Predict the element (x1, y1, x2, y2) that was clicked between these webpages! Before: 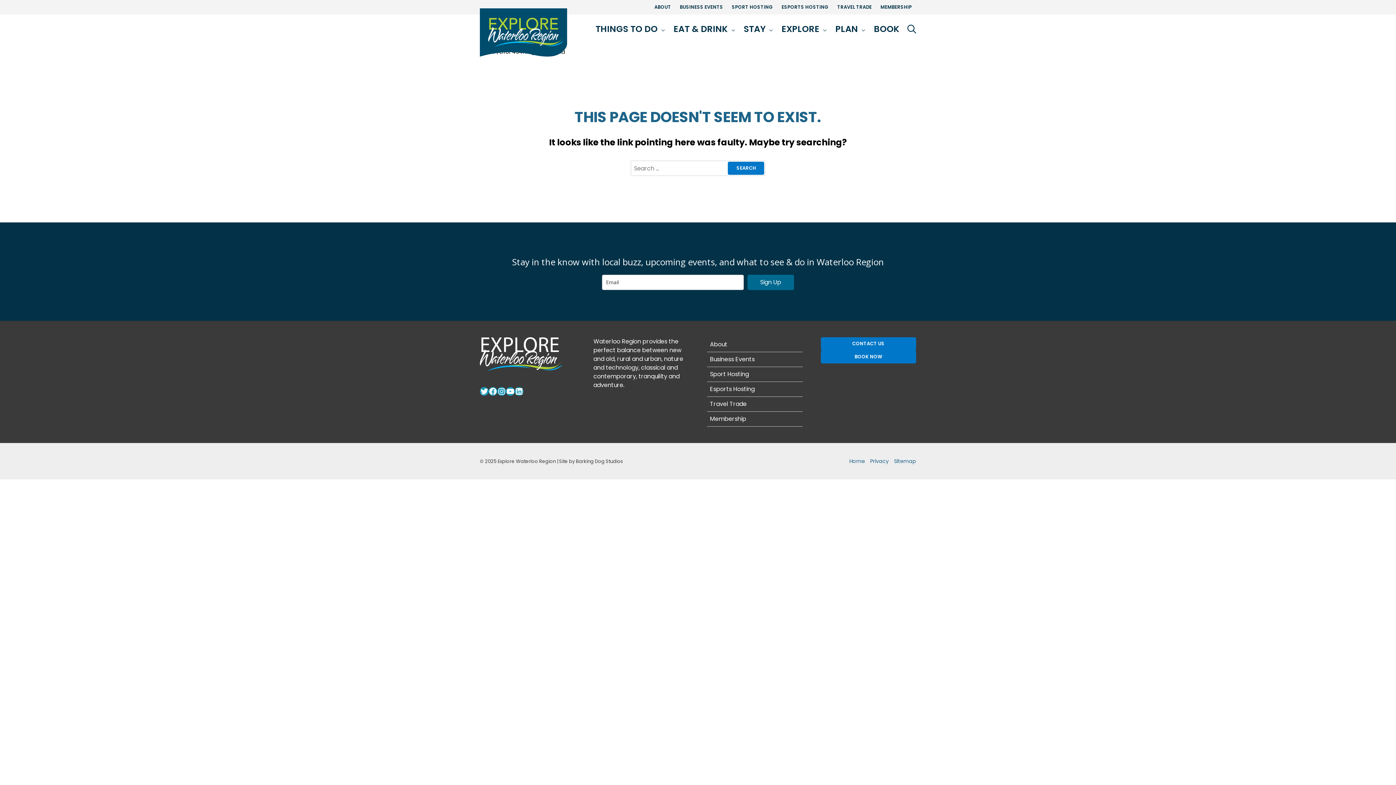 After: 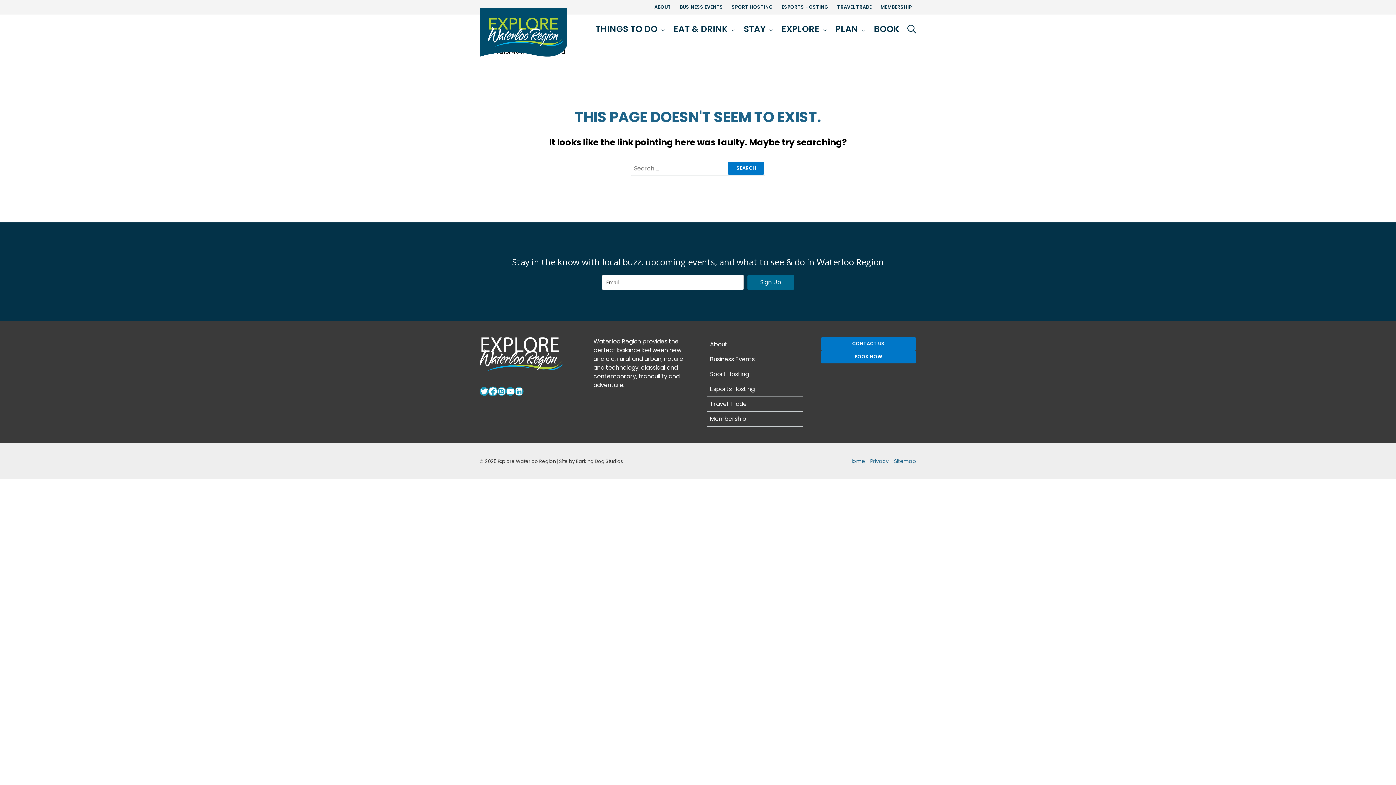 Action: bbox: (488, 387, 497, 396) label: Facebook